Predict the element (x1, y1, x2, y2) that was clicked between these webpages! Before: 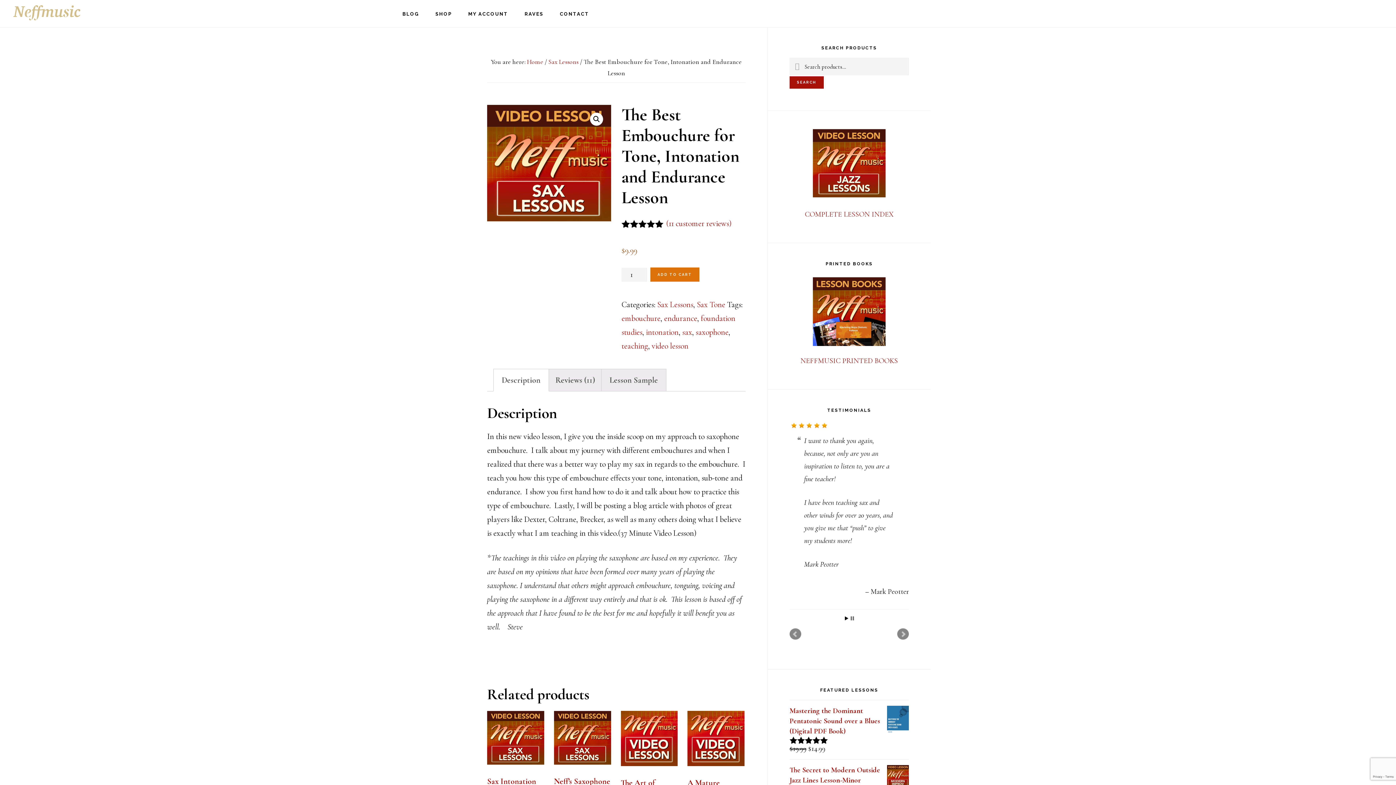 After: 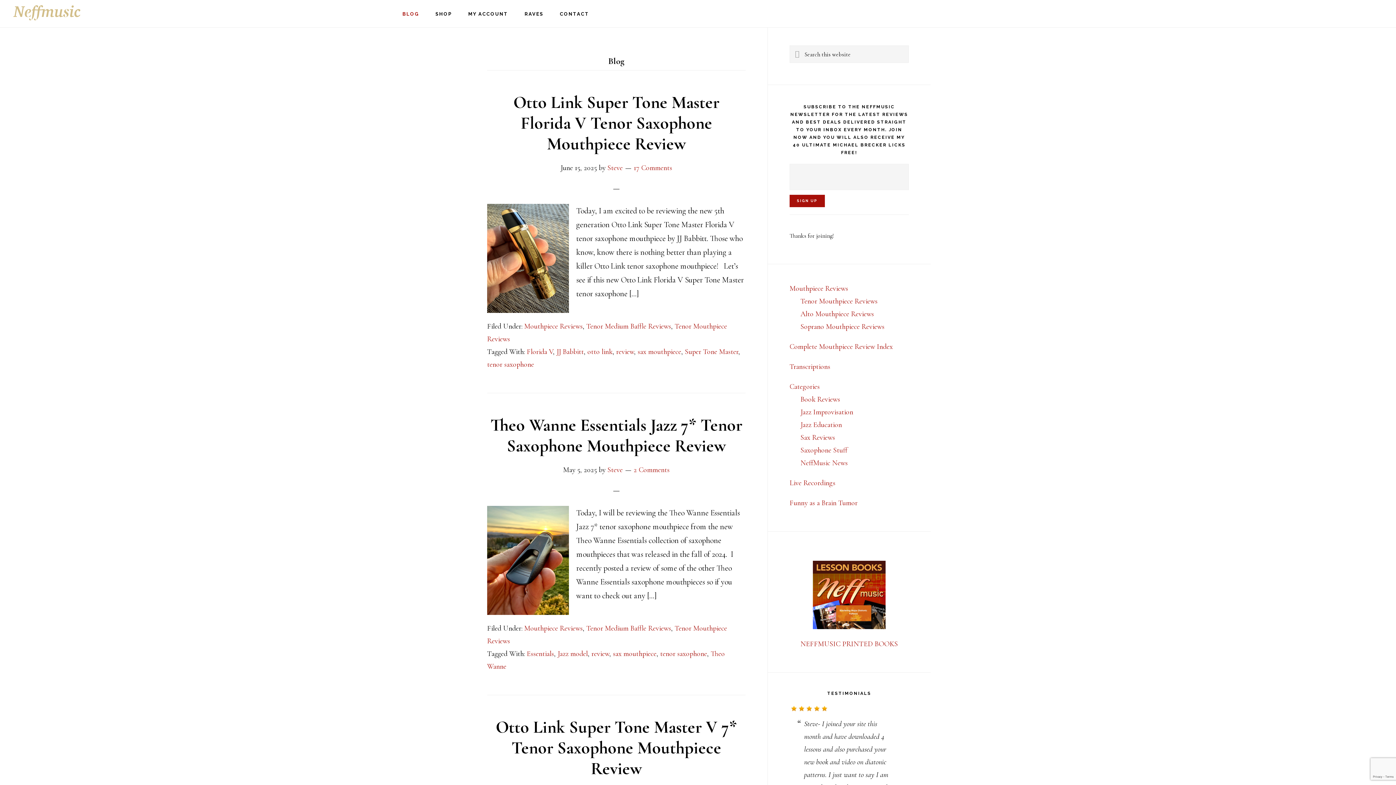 Action: bbox: (395, 0, 426, 27) label: BLOG